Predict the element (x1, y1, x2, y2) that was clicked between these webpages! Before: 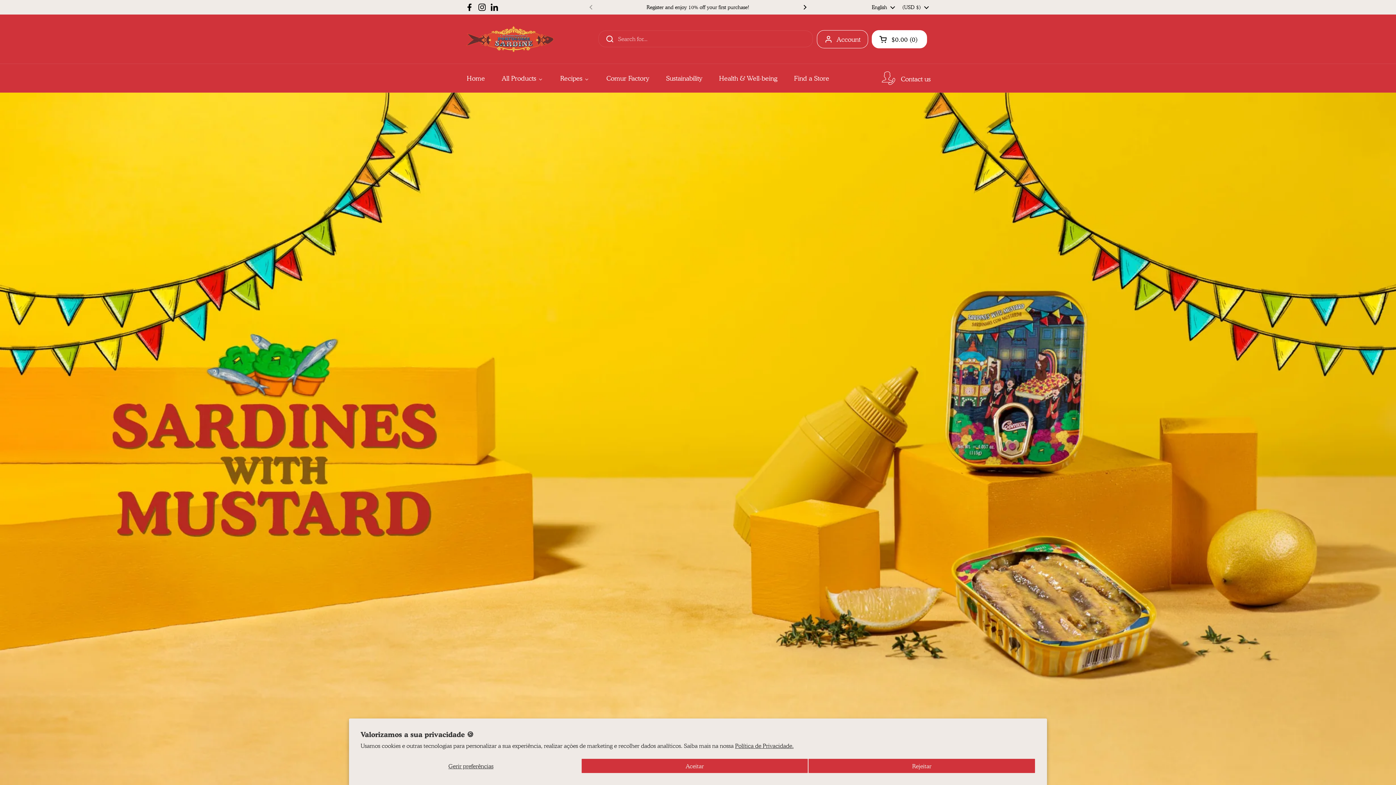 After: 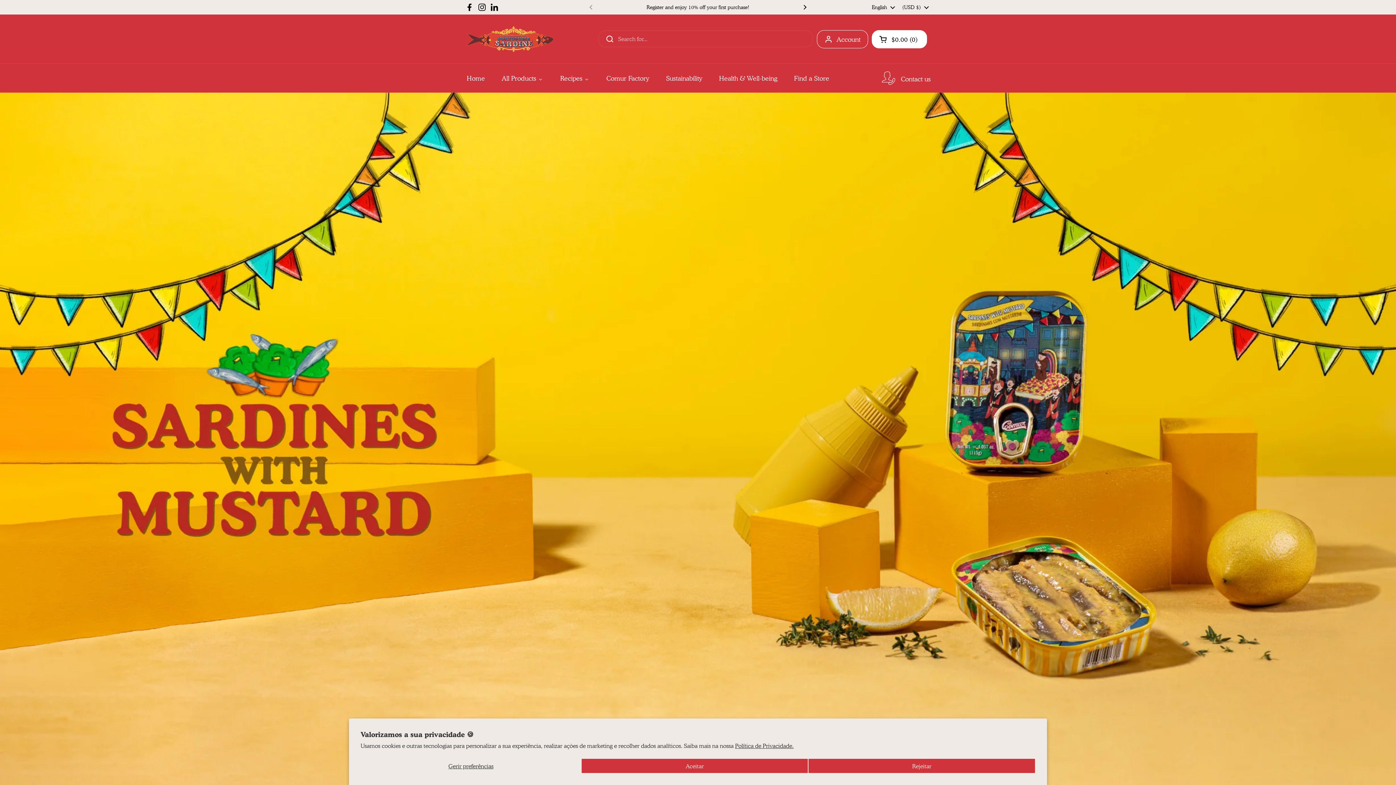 Action: label: Instagram bbox: (477, 2, 486, 11)